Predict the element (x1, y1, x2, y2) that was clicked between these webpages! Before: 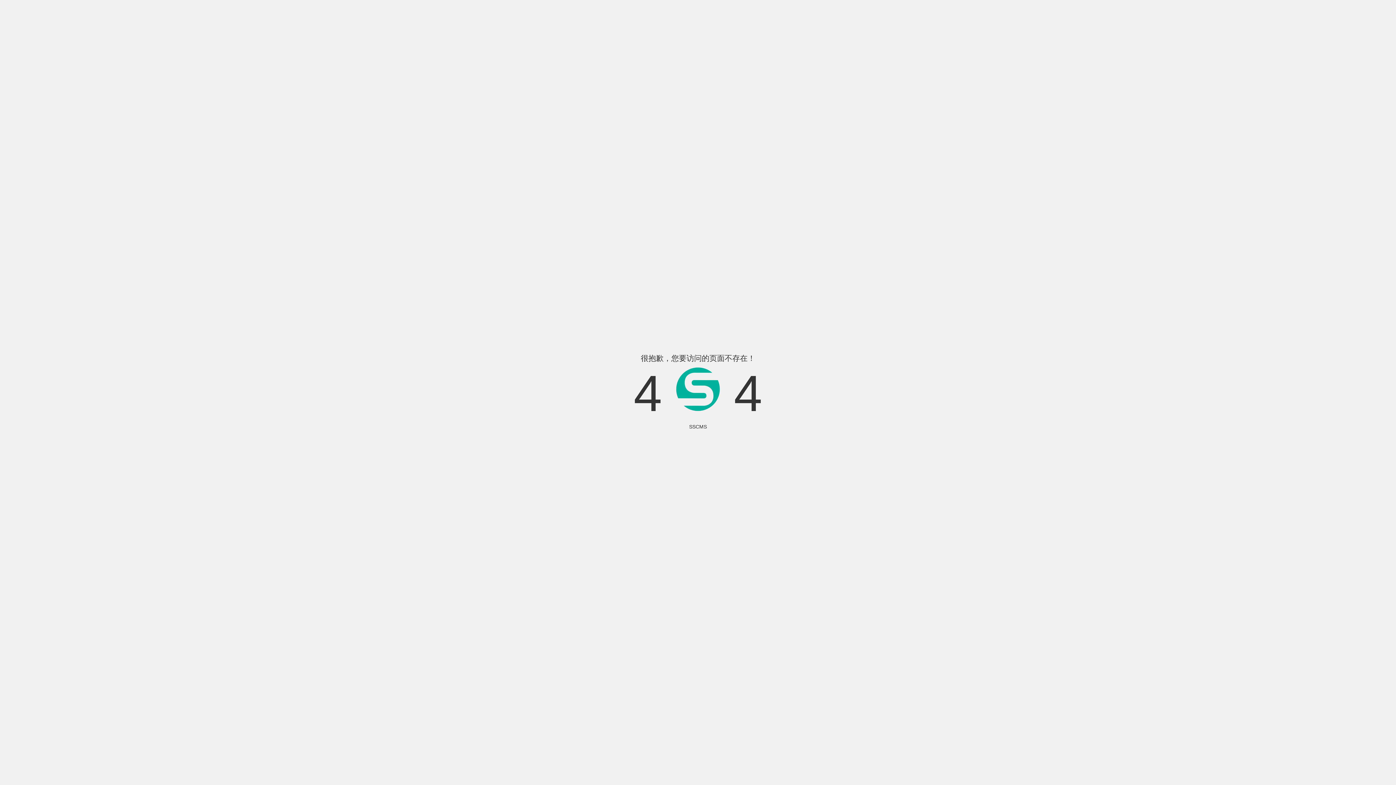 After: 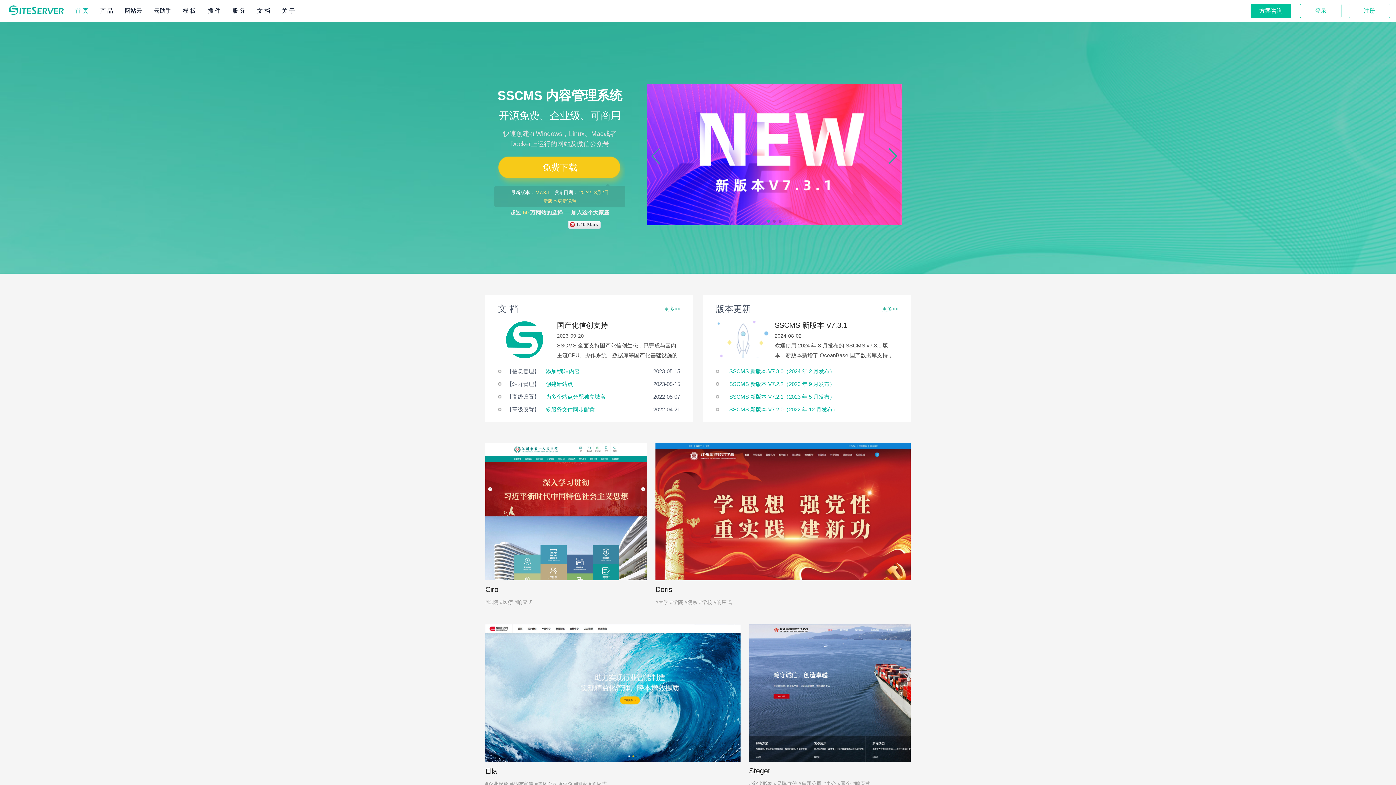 Action: bbox: (689, 424, 707, 429) label: SSCMS